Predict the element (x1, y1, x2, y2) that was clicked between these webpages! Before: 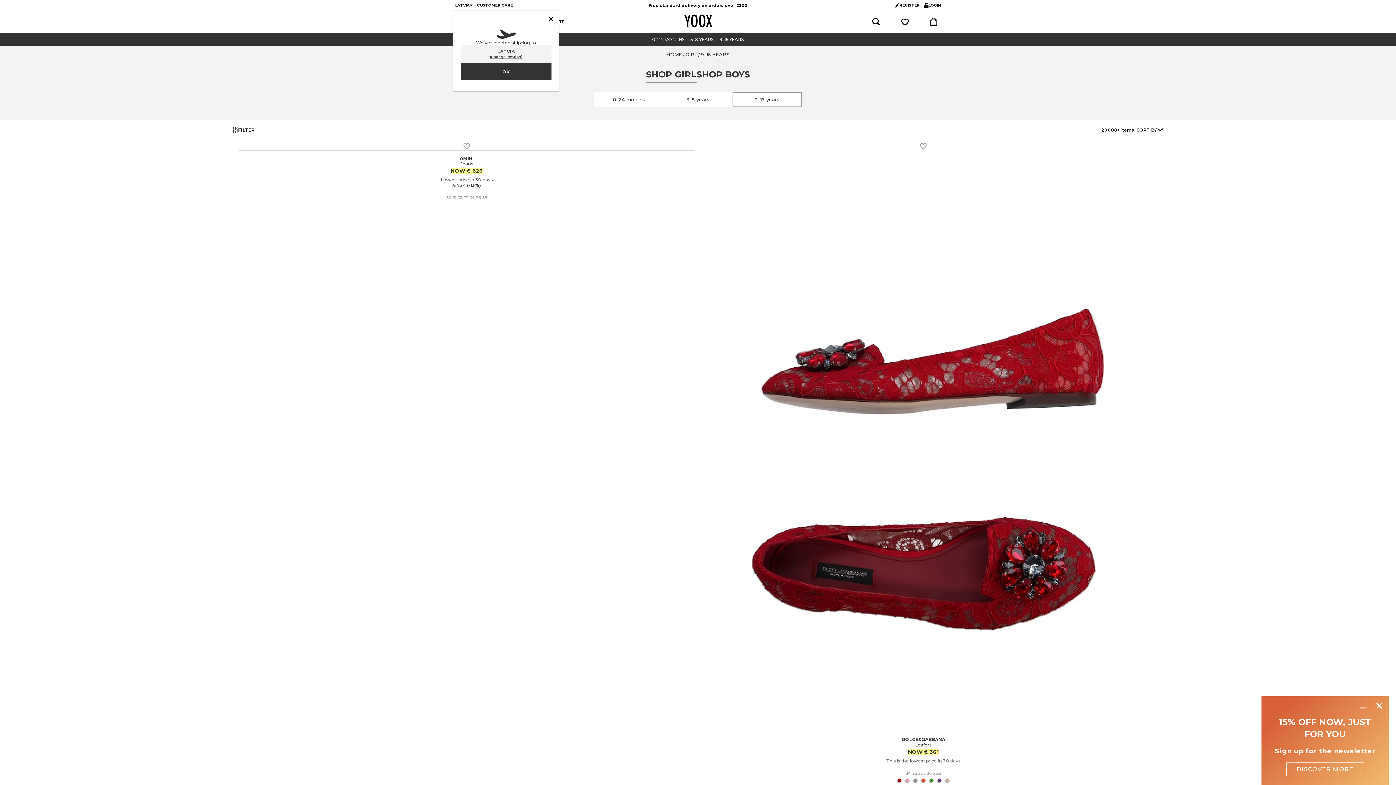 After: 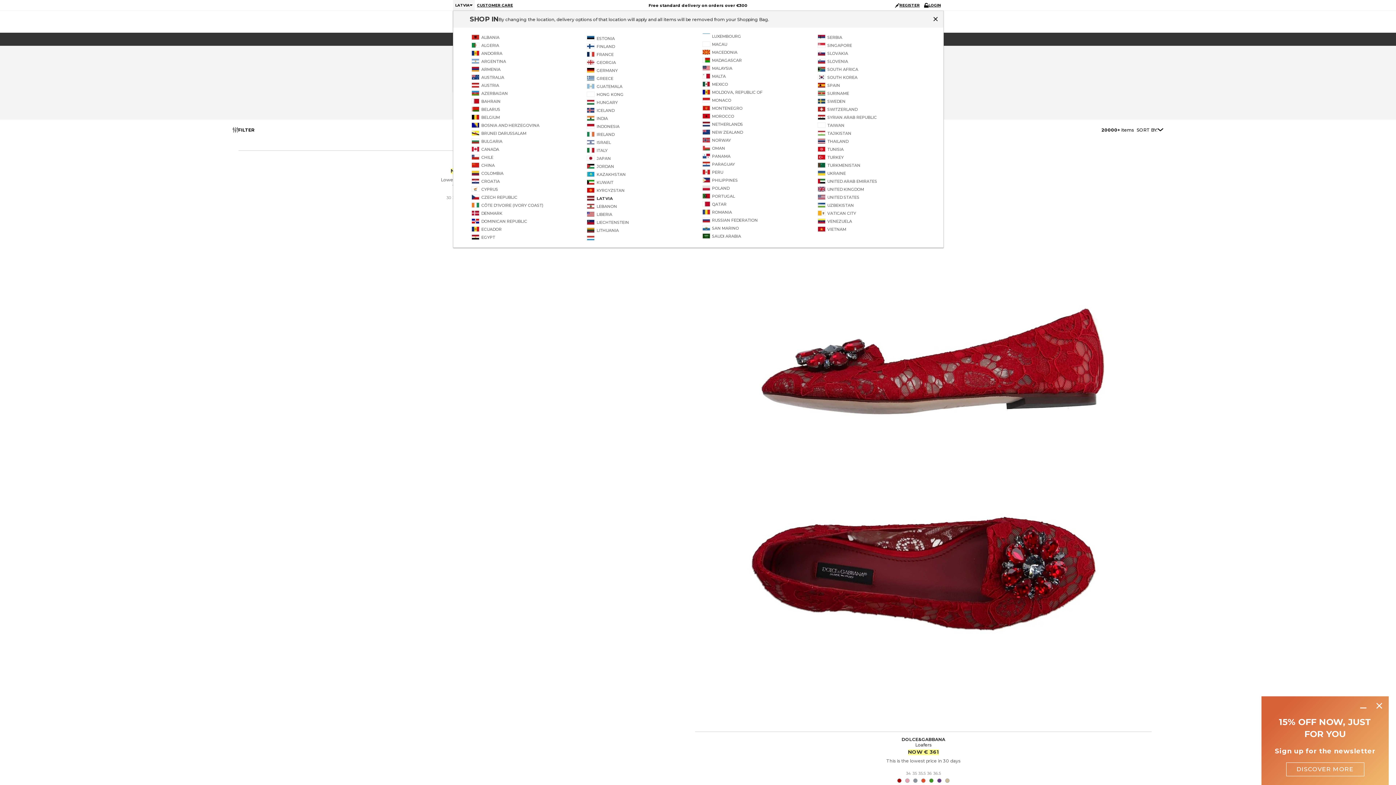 Action: label: LATVIA bbox: (453, 0, 474, 10)